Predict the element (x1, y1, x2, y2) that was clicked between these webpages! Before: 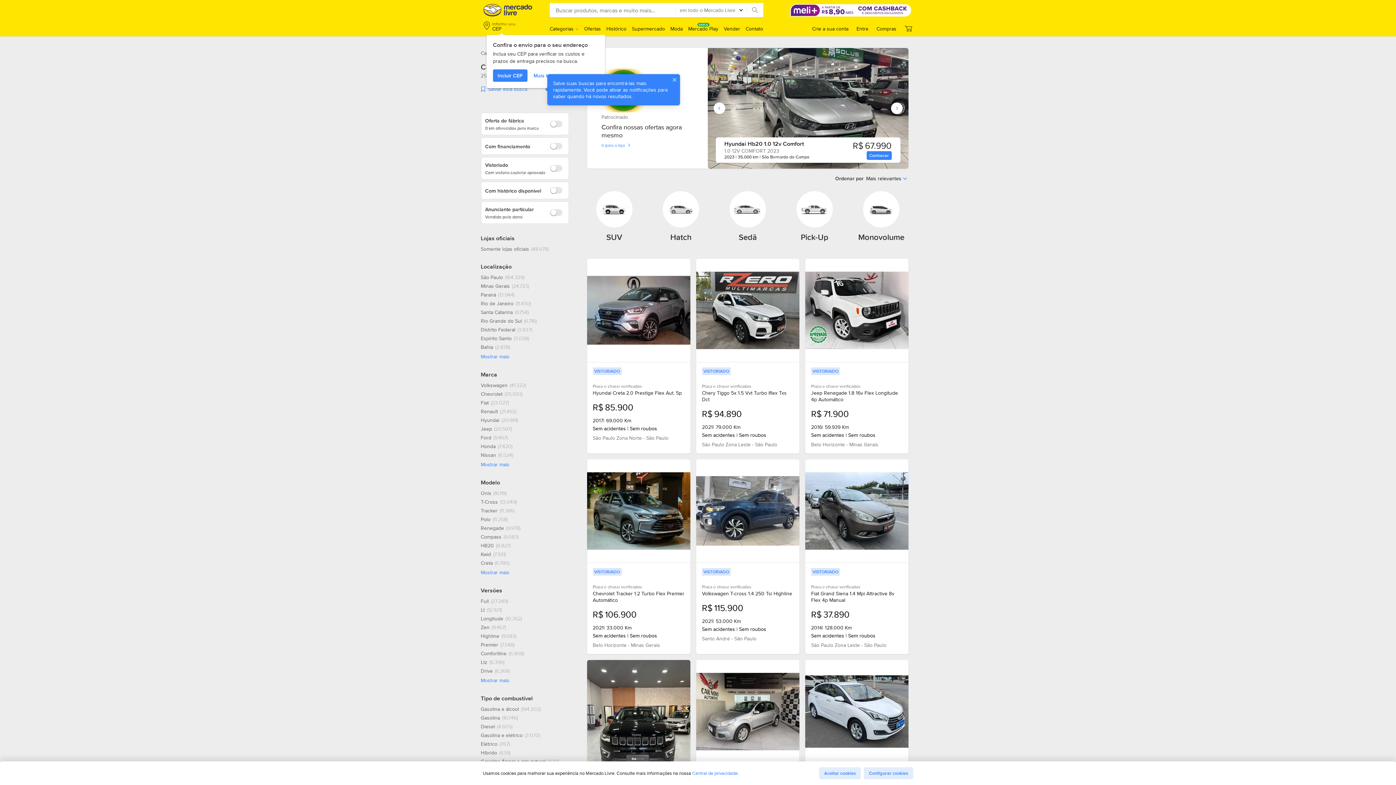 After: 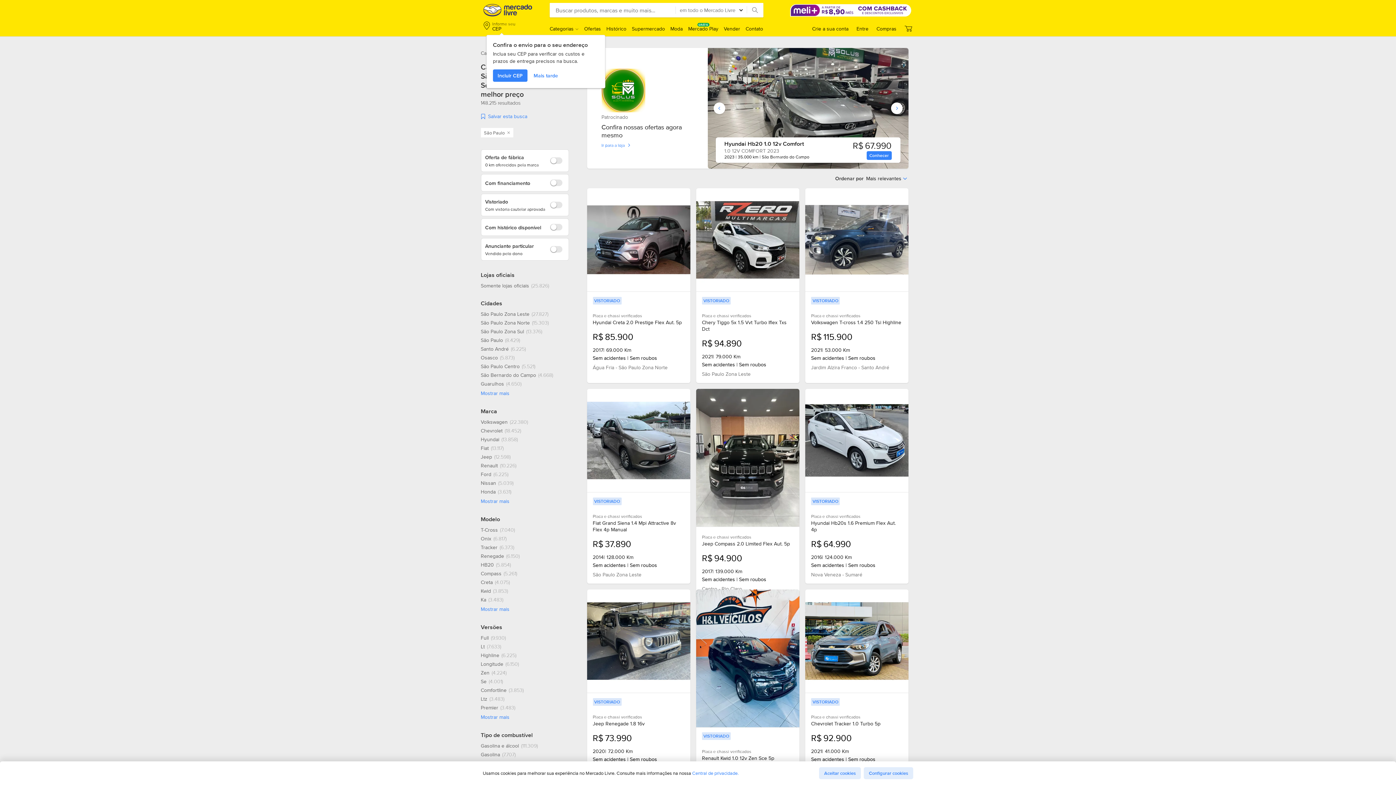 Action: bbox: (480, 274, 524, 280) label: São Paulo, 164329 resultados